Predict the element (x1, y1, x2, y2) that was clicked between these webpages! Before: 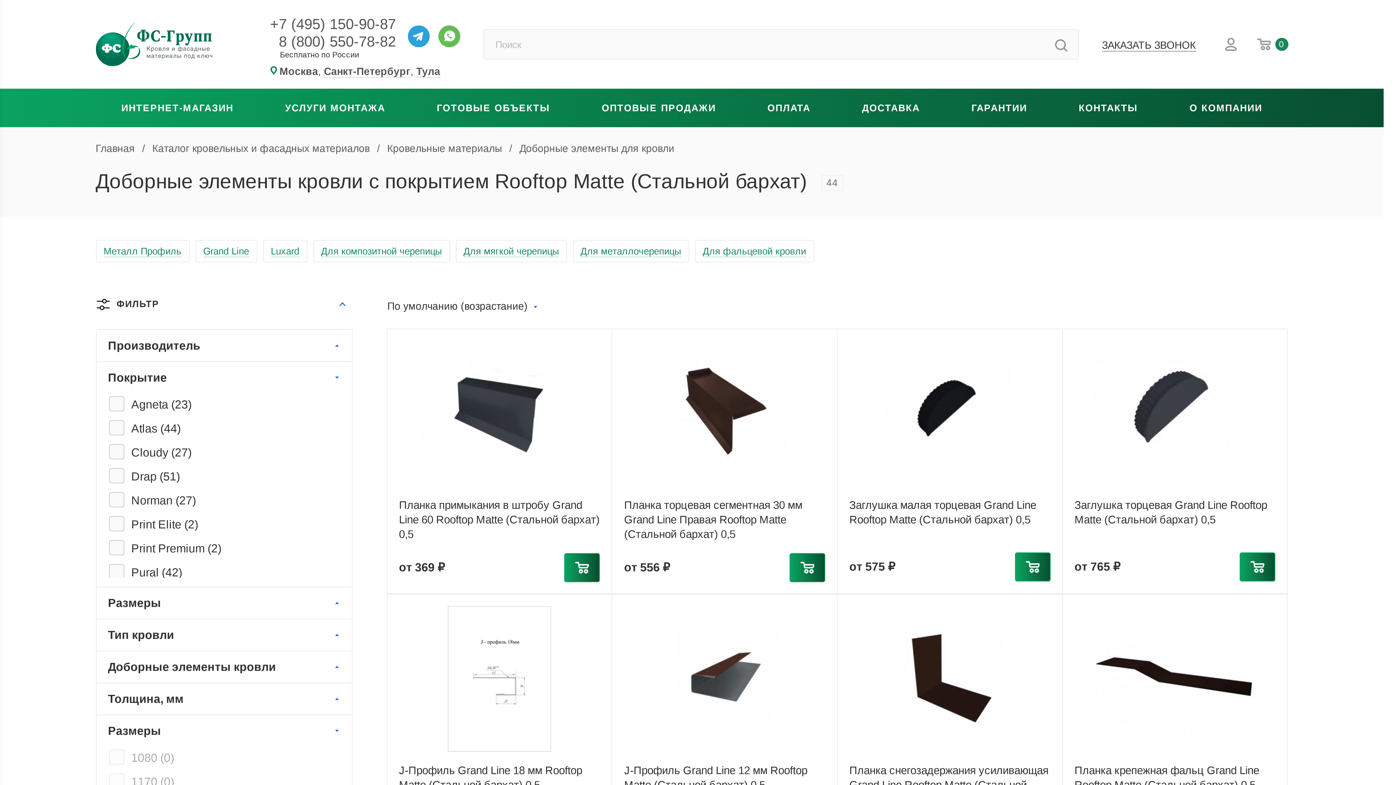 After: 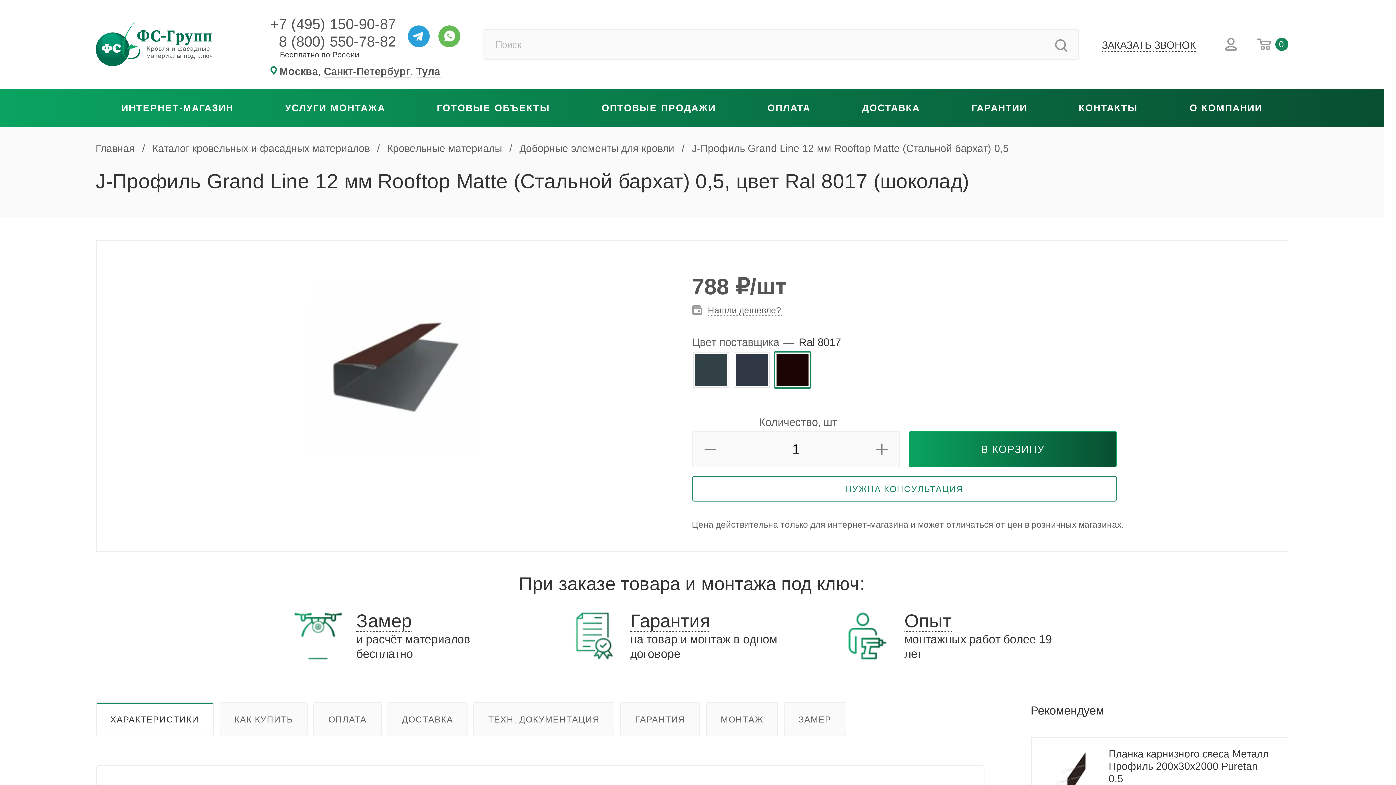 Action: label: J-Профиль Grand Line 12 мм Rooftop Matte (Стальной бархат) 0,5 bbox: (624, 763, 825, 792)